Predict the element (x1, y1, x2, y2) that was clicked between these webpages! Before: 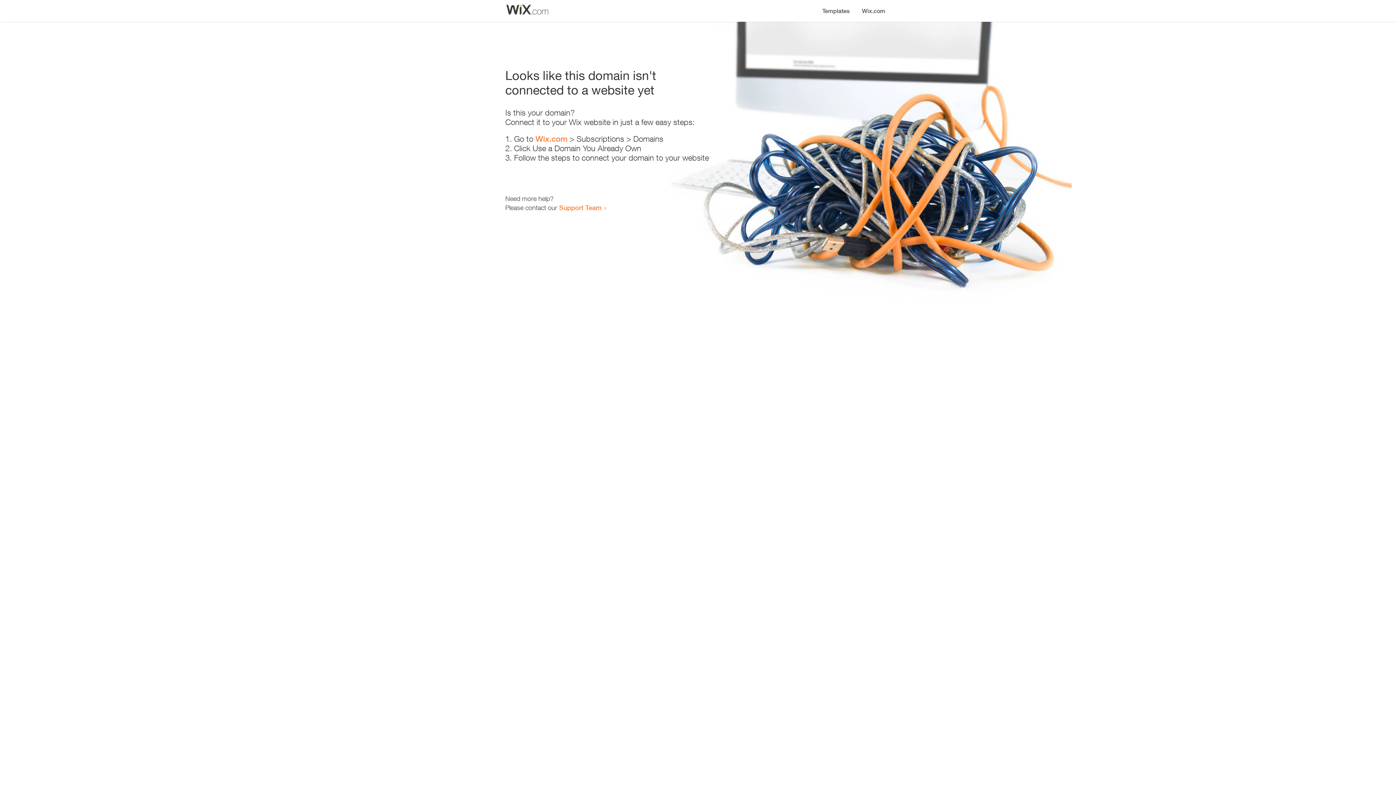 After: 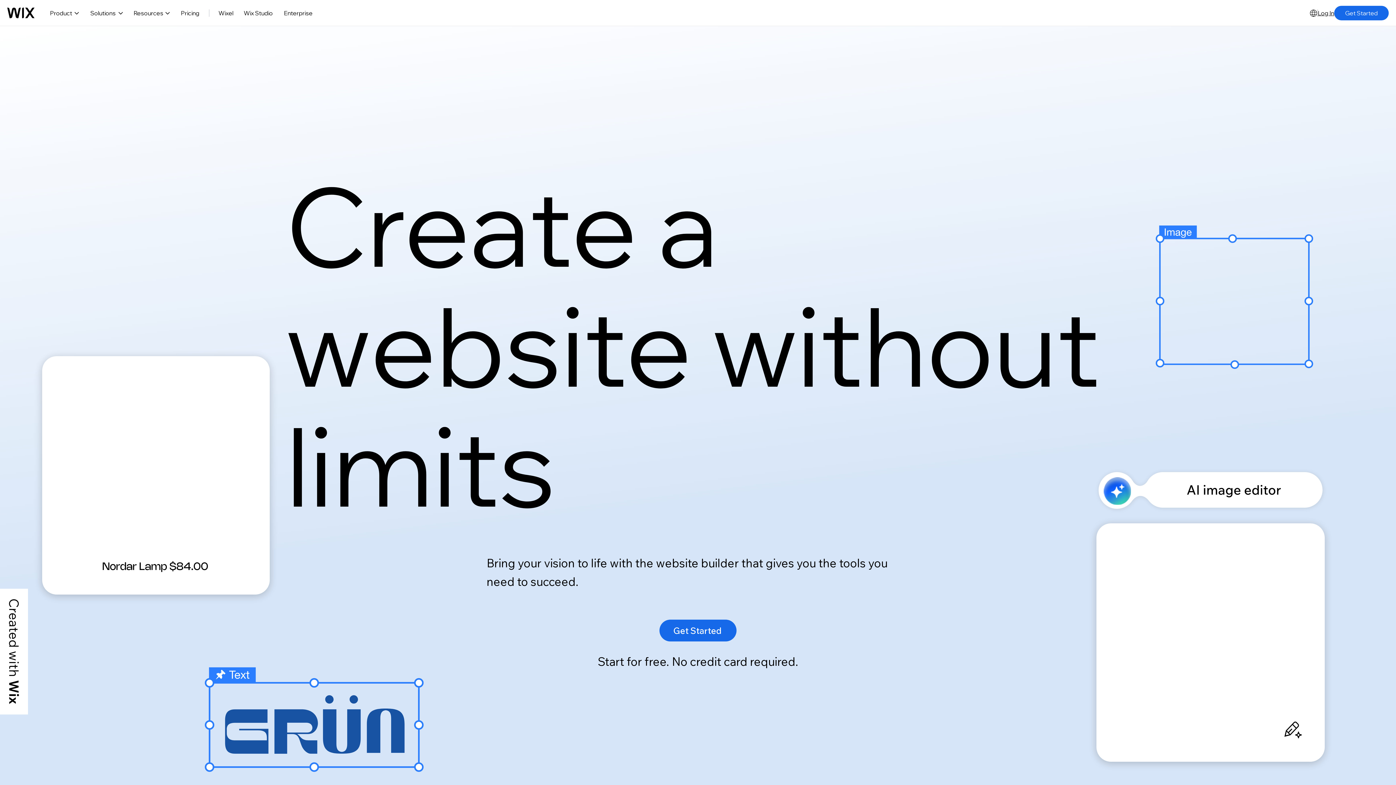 Action: label: Wix.com bbox: (856, 0, 890, 14)